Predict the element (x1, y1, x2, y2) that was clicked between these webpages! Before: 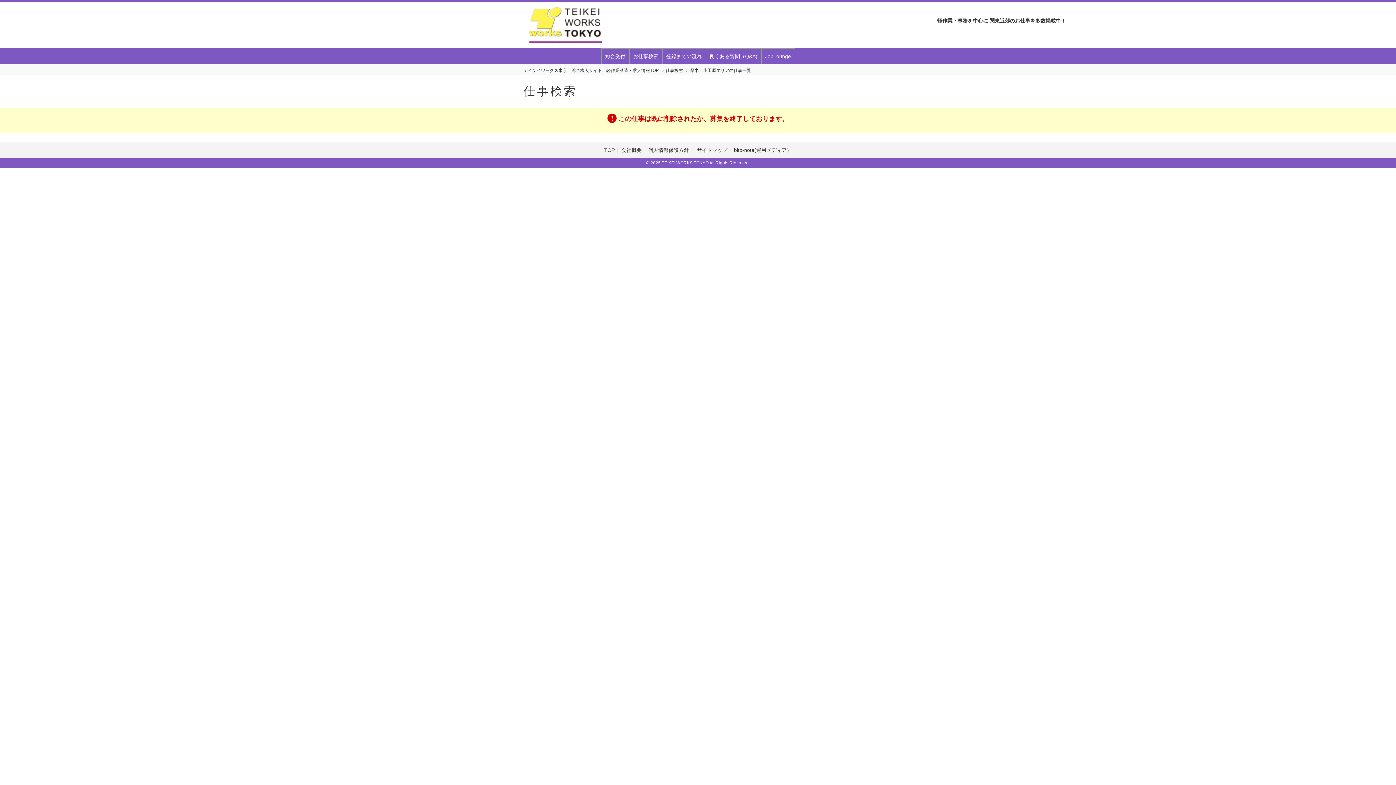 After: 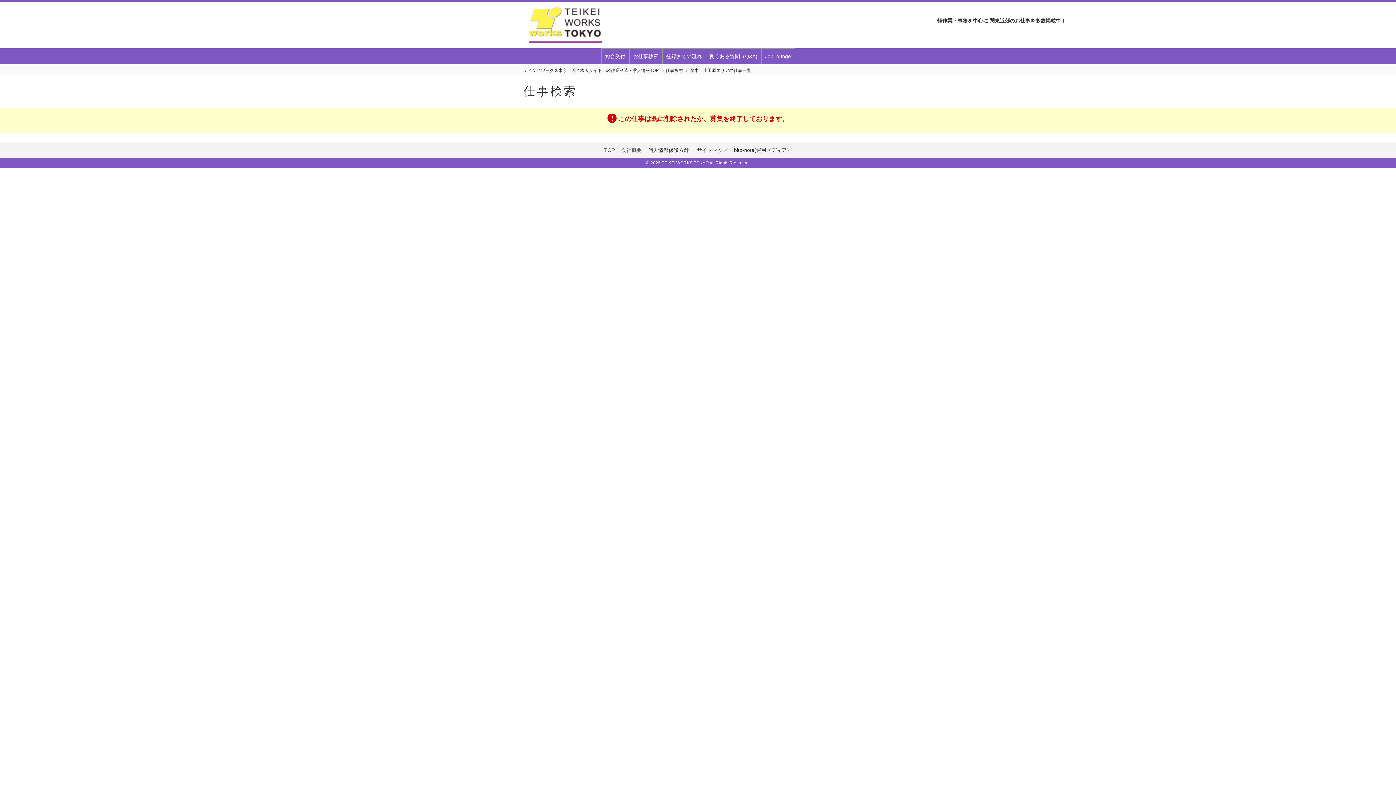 Action: label: 会社概要 bbox: (621, 147, 641, 153)